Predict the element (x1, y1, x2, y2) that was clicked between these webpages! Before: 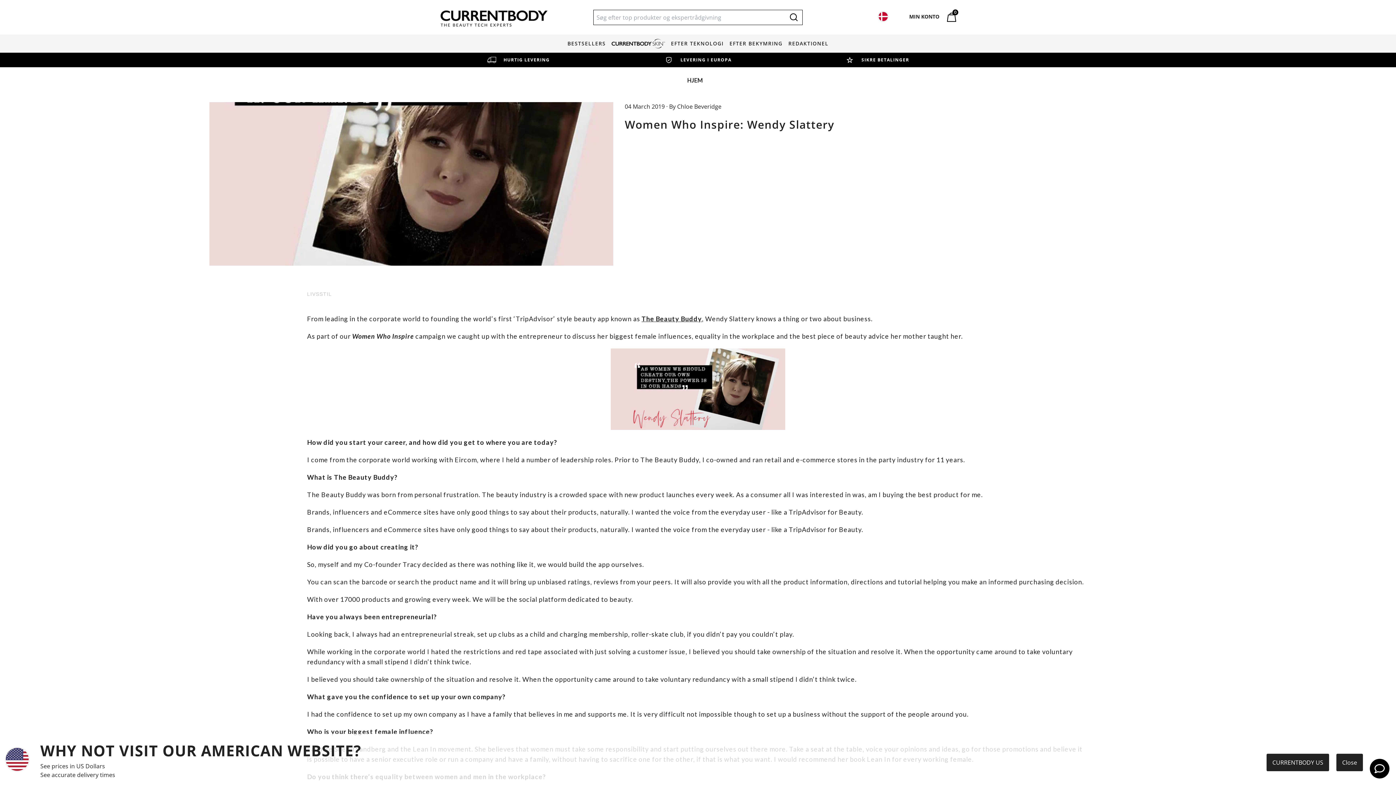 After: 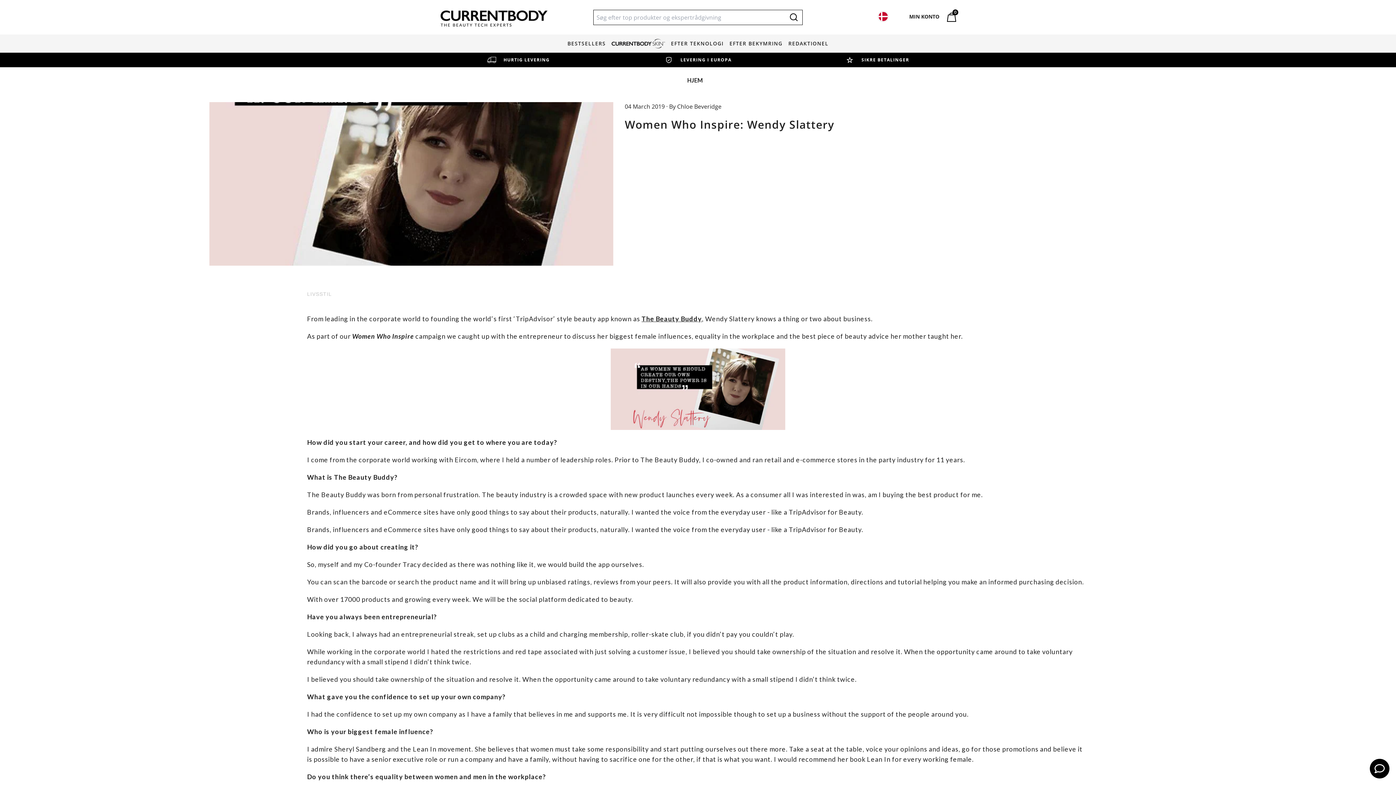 Action: bbox: (1336, 754, 1363, 771) label: Close